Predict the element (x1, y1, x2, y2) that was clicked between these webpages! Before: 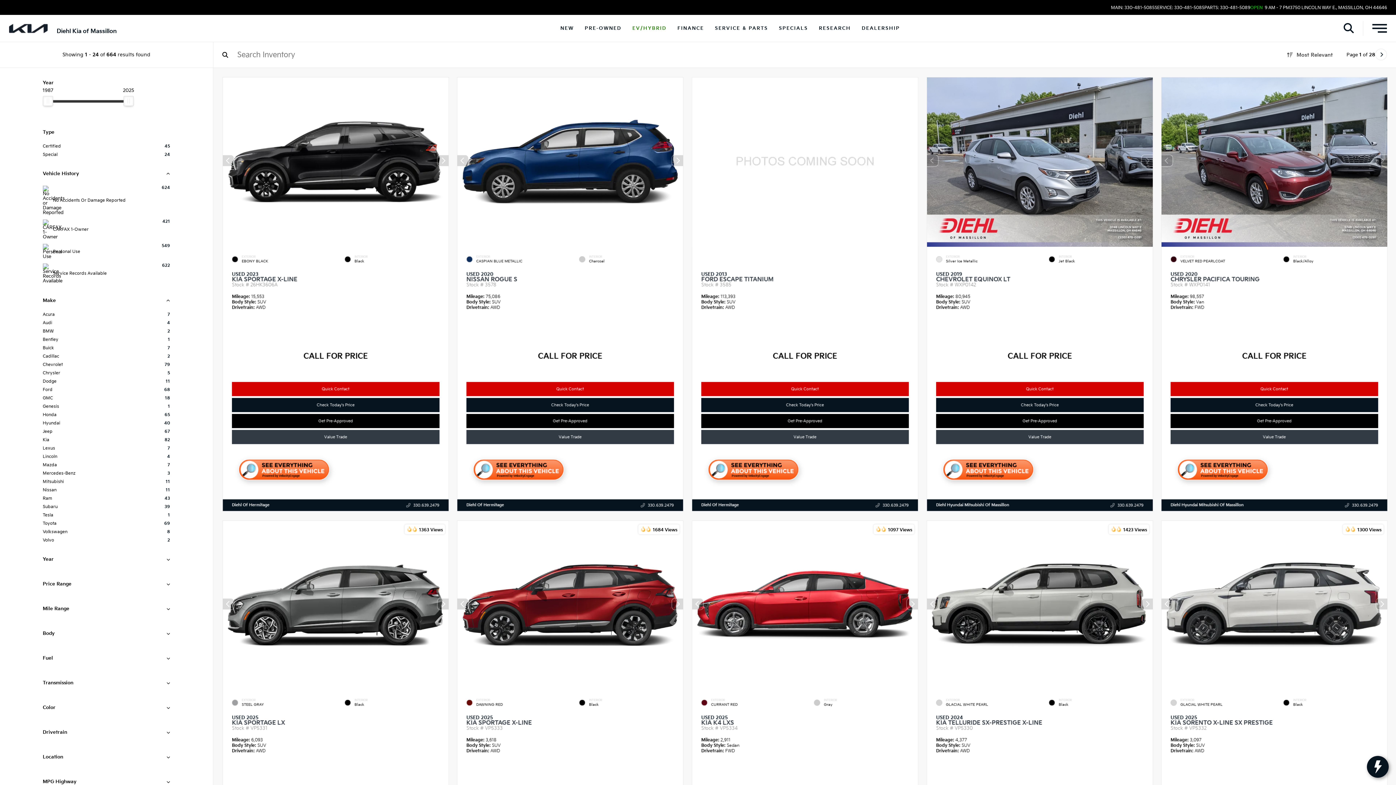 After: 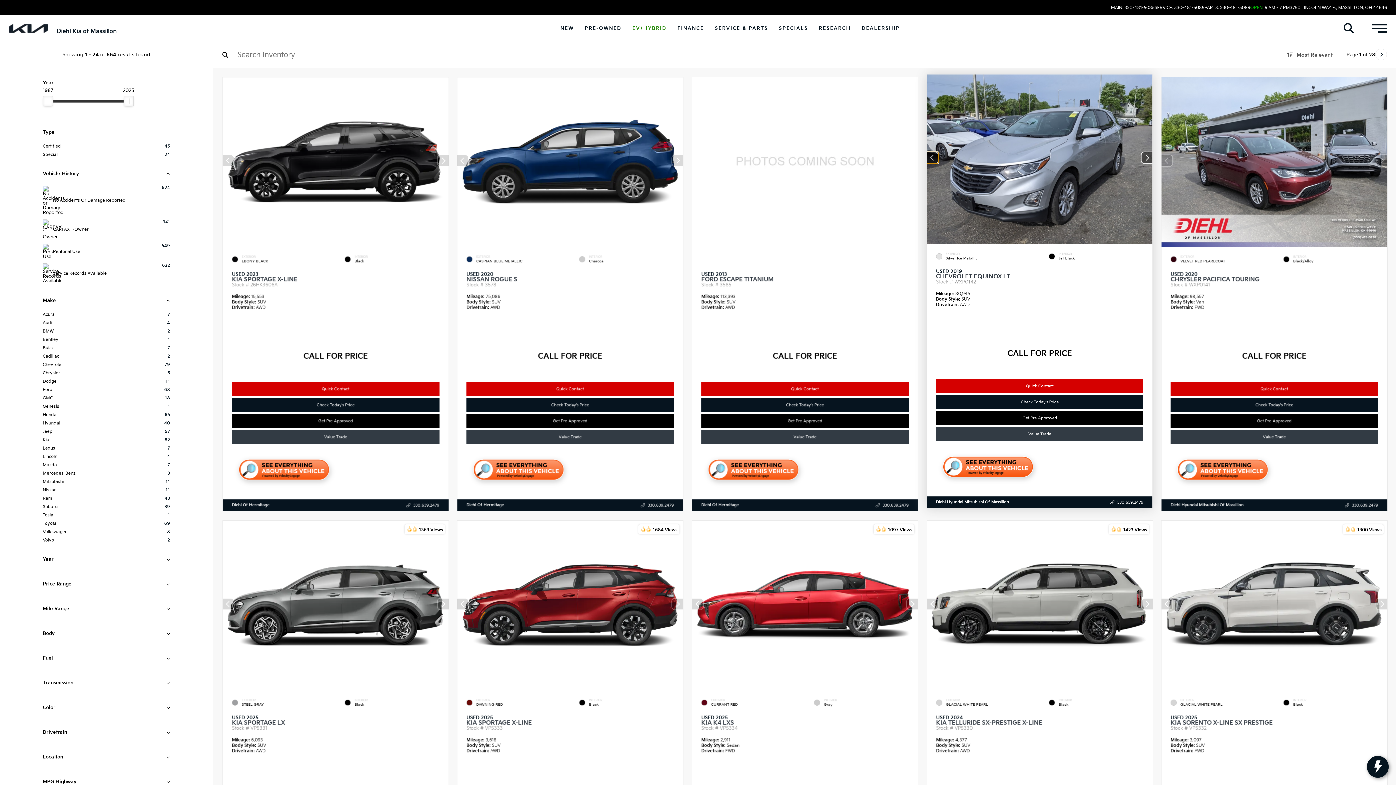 Action: bbox: (926, 154, 938, 167) label: Previous slide